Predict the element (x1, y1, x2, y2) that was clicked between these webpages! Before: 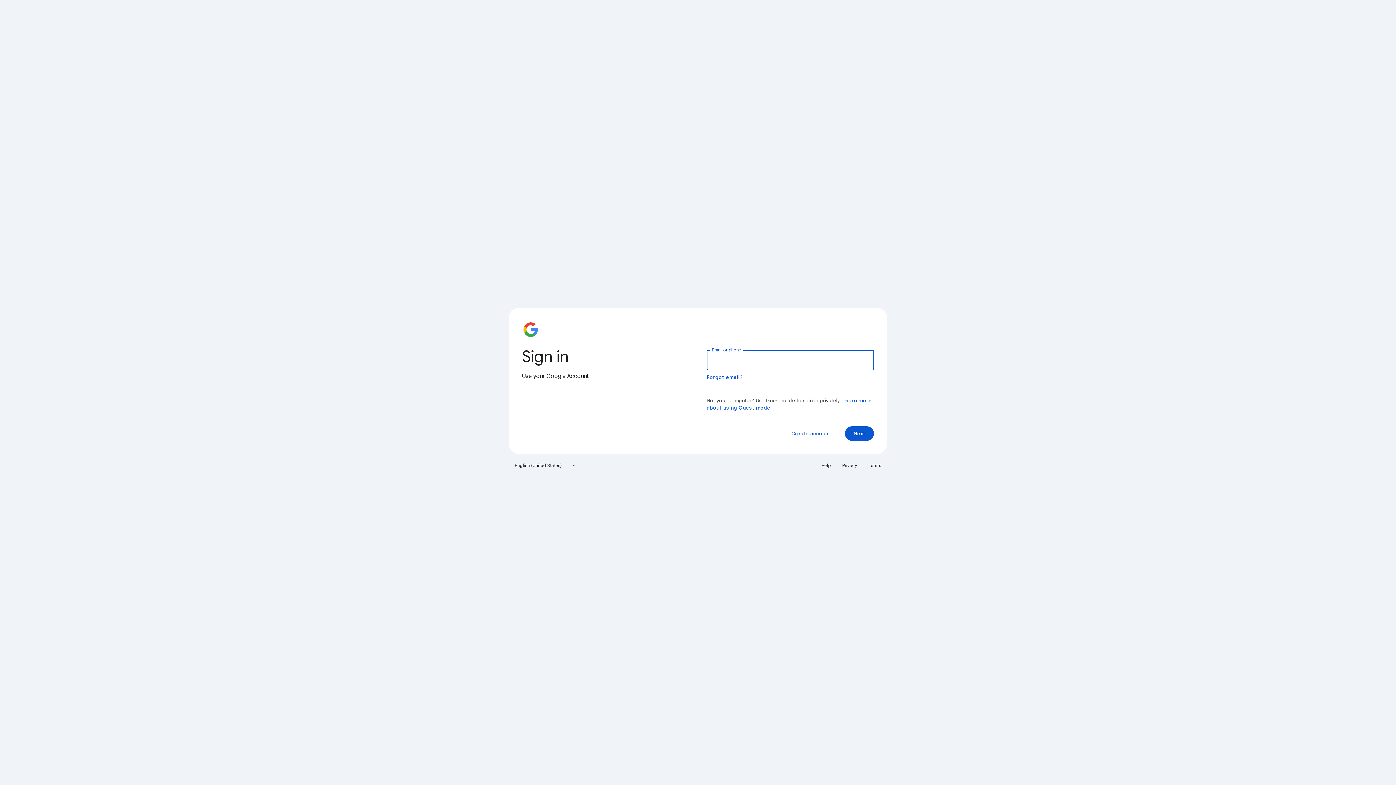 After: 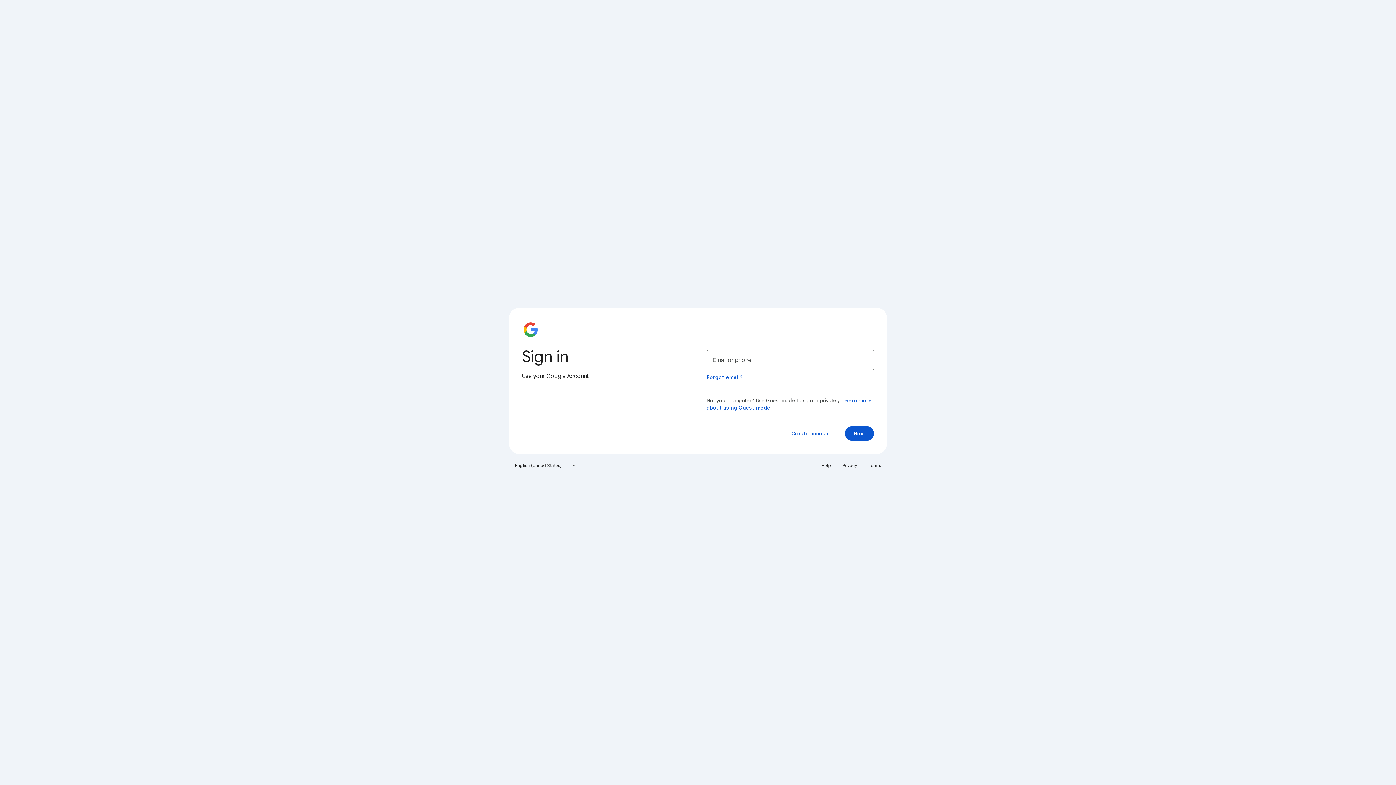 Action: label: Terms bbox: (864, 460, 885, 471)